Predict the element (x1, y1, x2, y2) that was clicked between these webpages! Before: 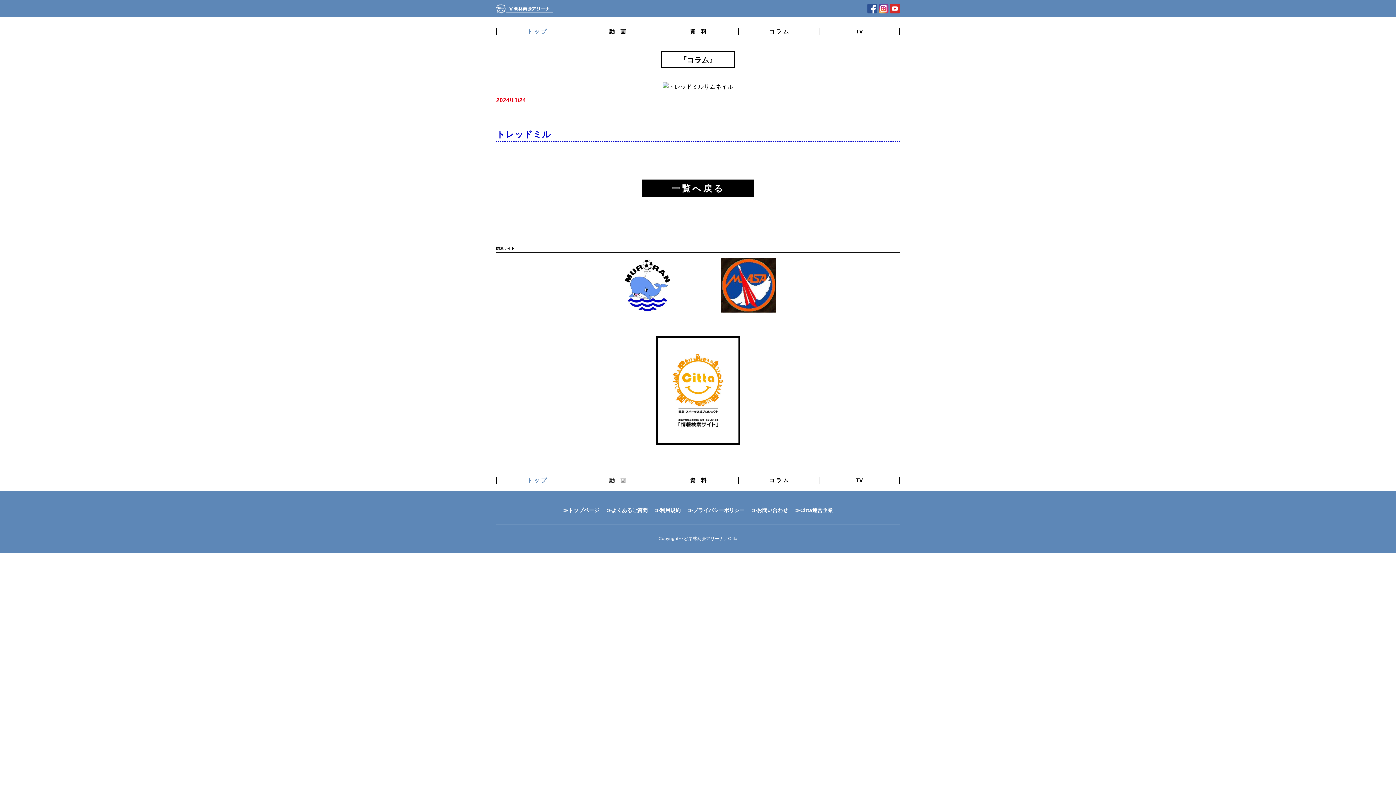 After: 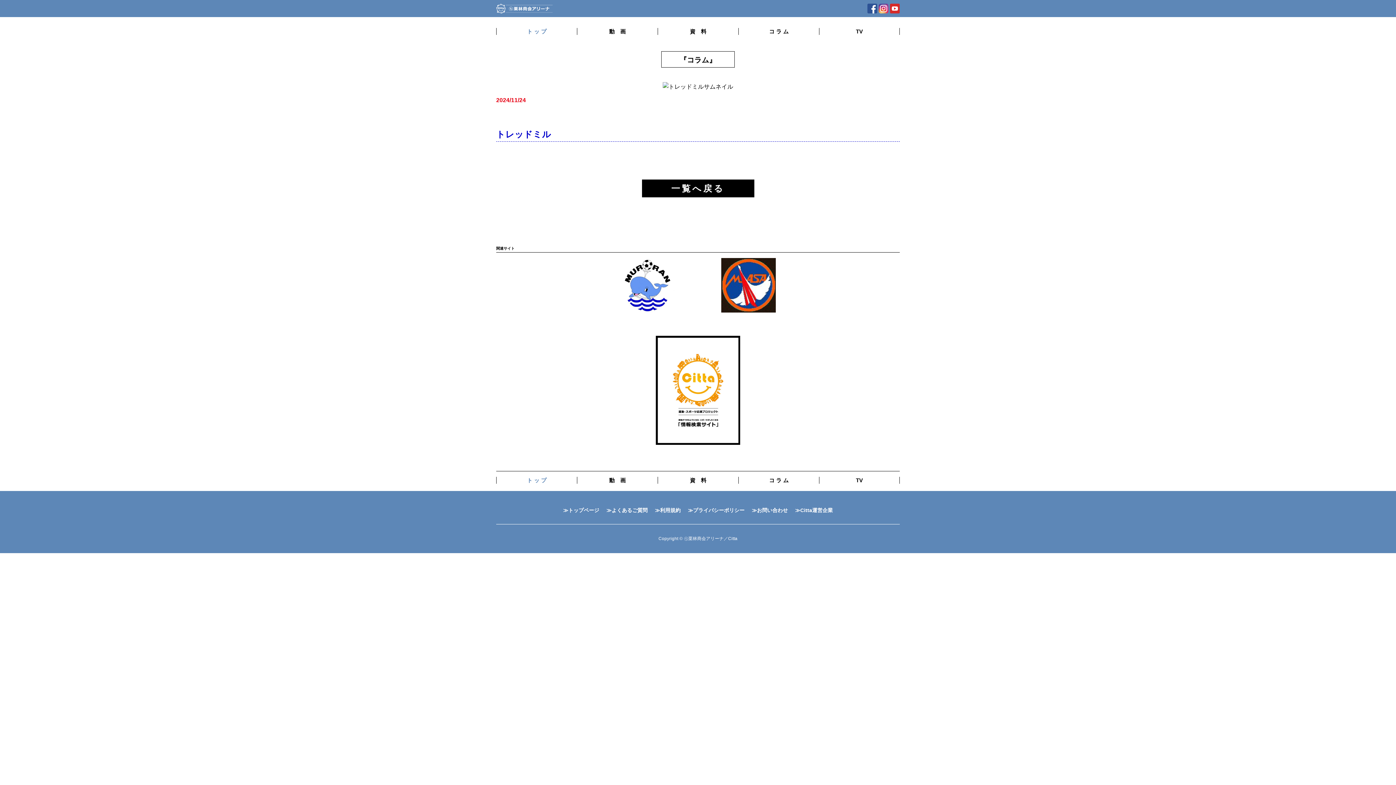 Action: bbox: (878, 5, 888, 12)